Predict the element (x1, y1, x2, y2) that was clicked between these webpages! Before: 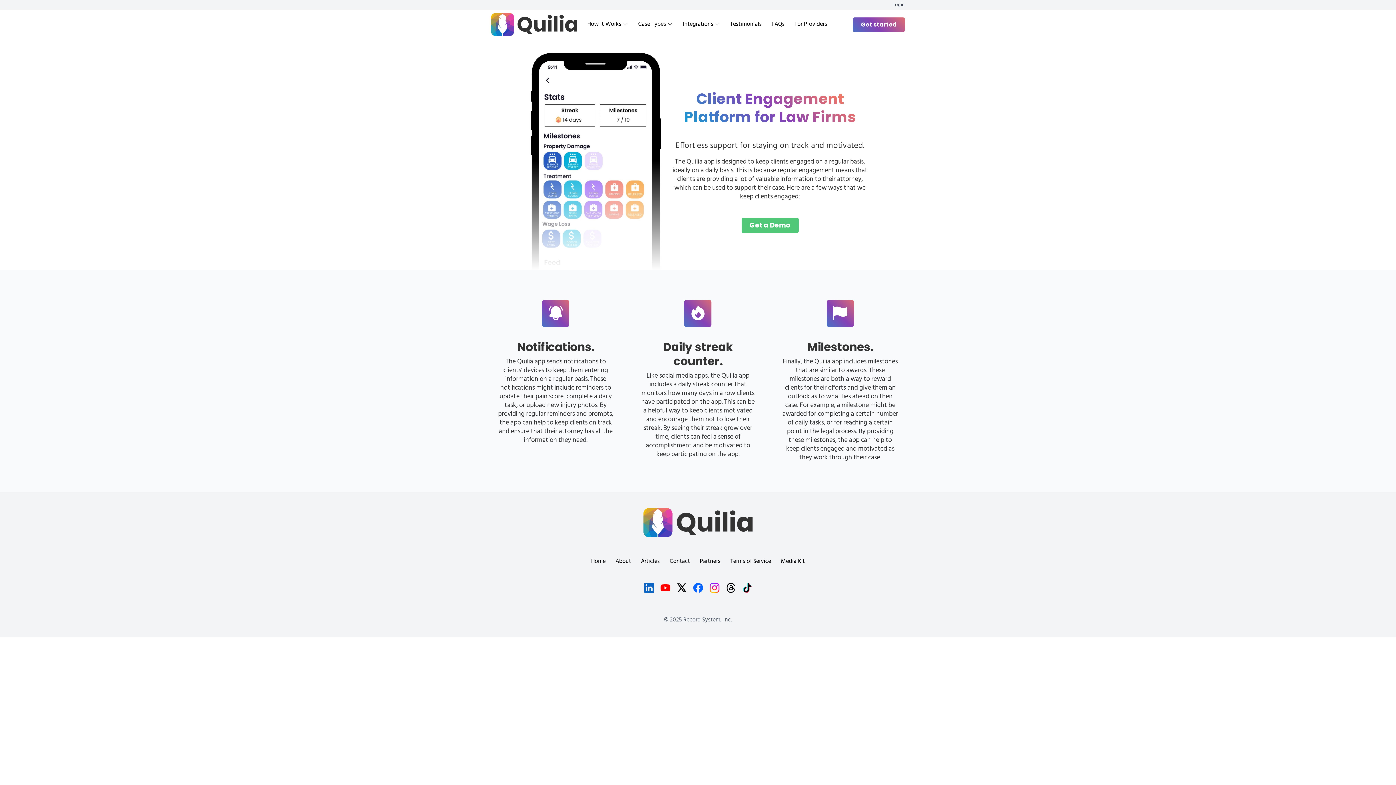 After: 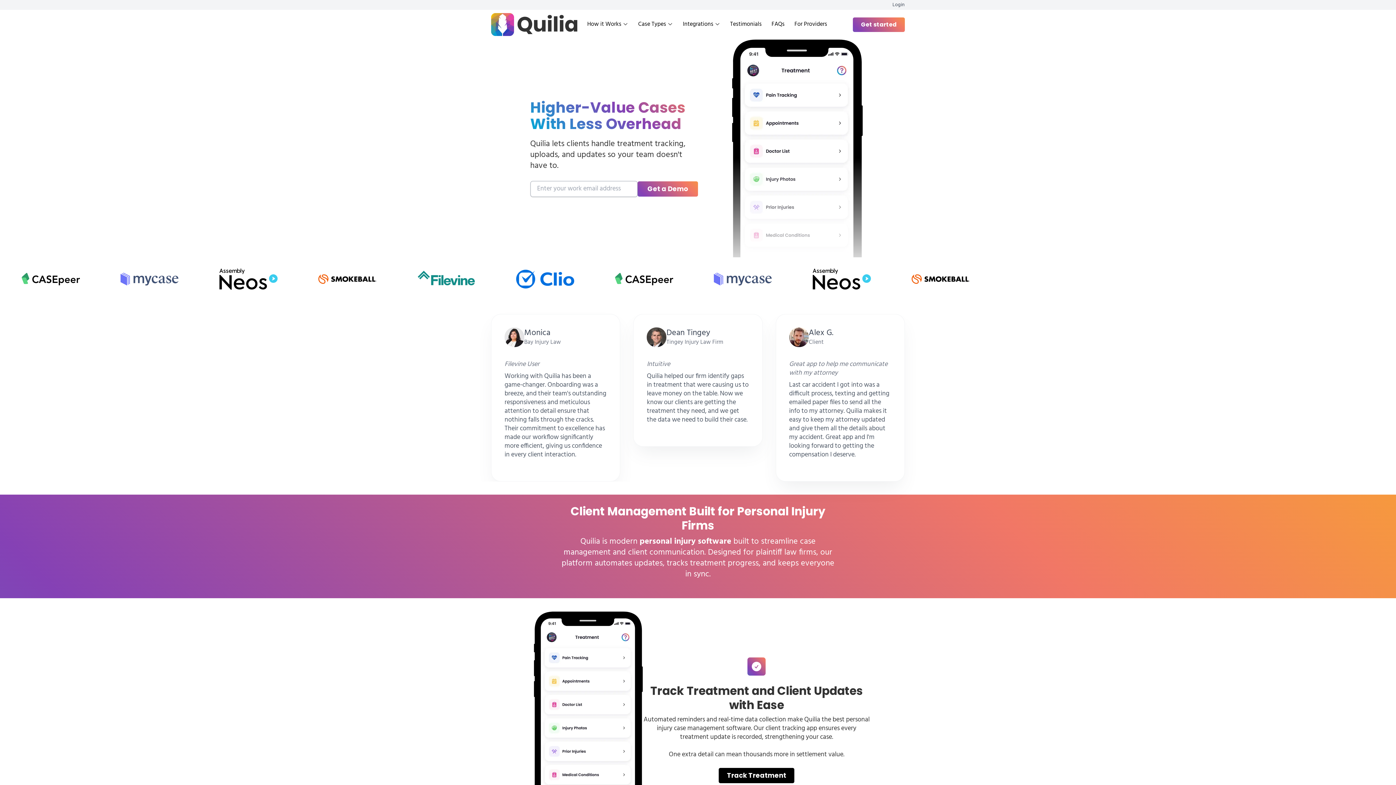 Action: label: Home bbox: (586, 553, 610, 570)